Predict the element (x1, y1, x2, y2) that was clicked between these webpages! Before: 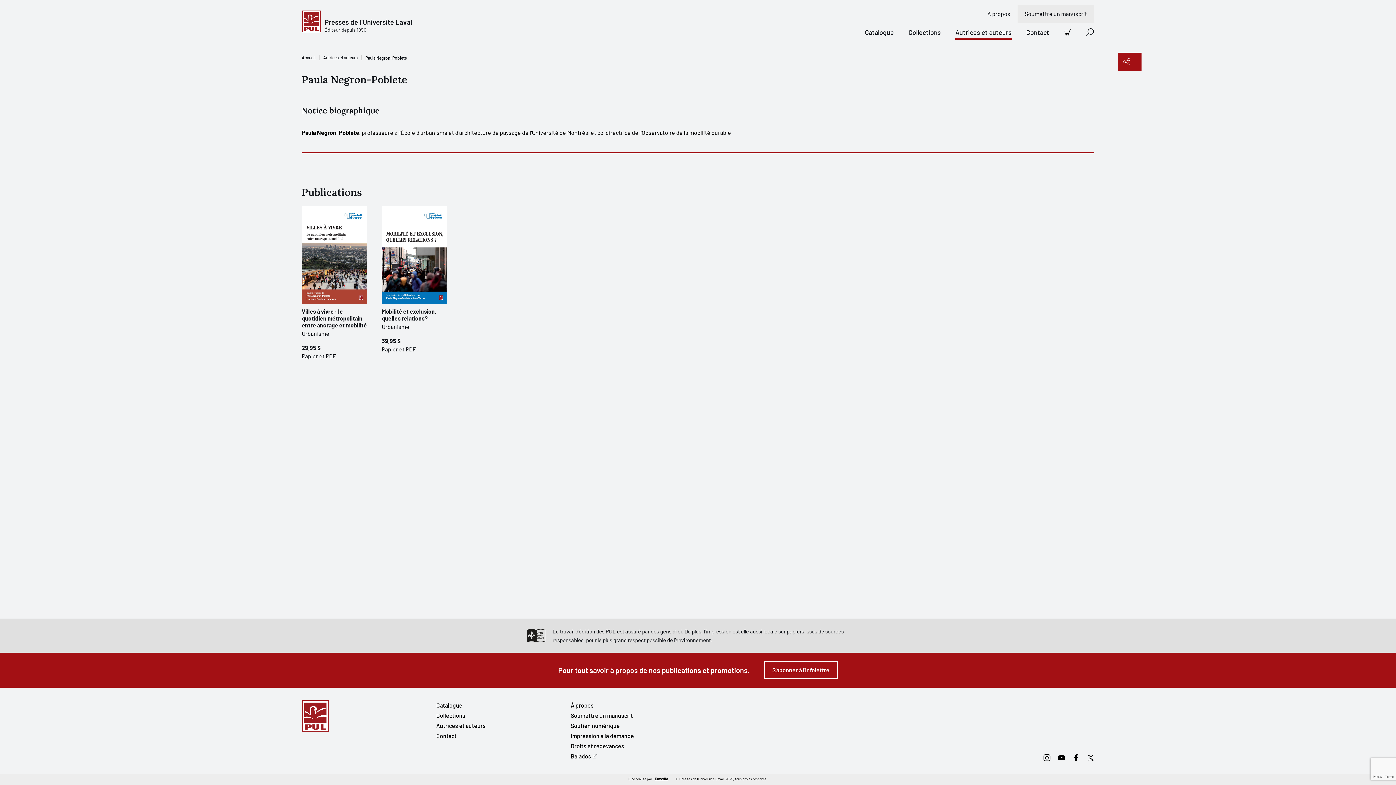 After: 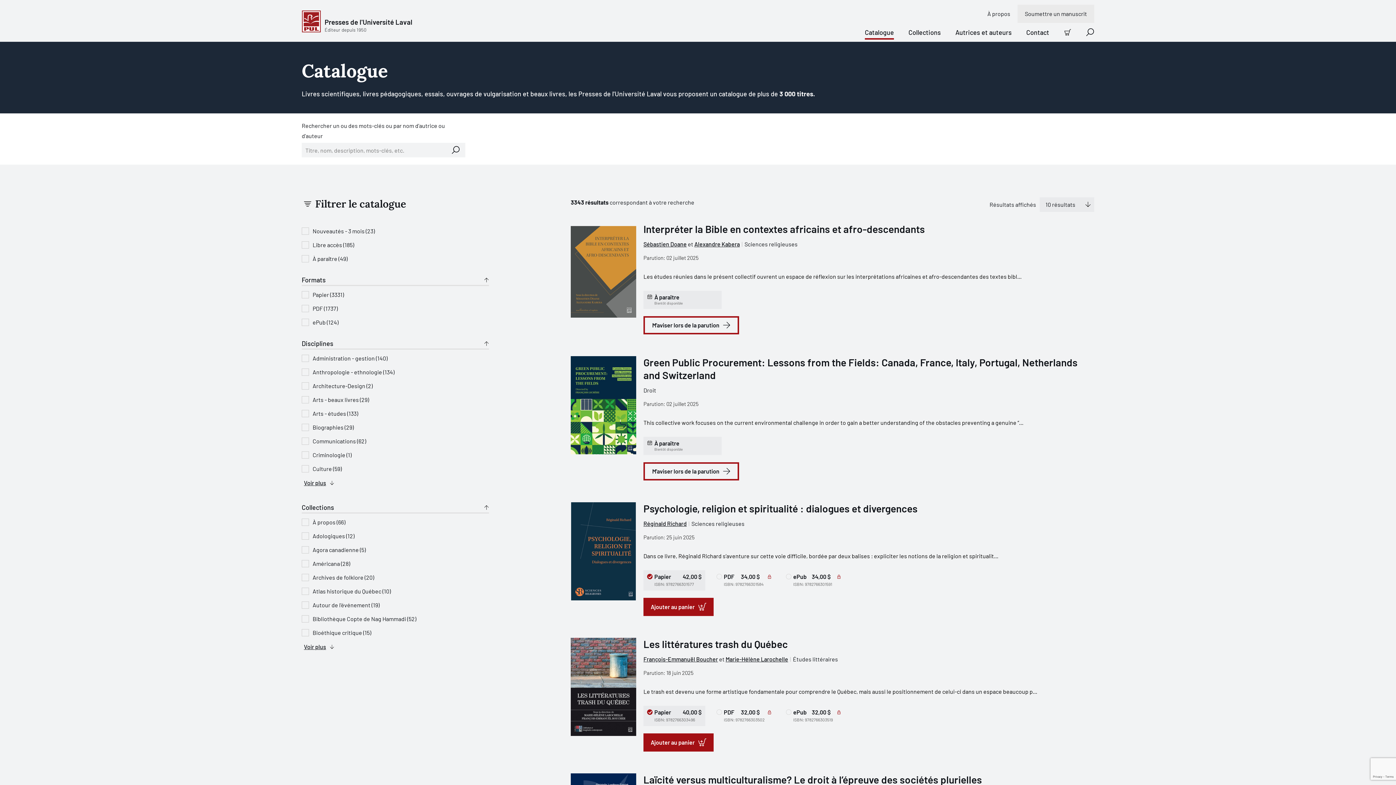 Action: label: Catalogue bbox: (865, 26, 894, 38)